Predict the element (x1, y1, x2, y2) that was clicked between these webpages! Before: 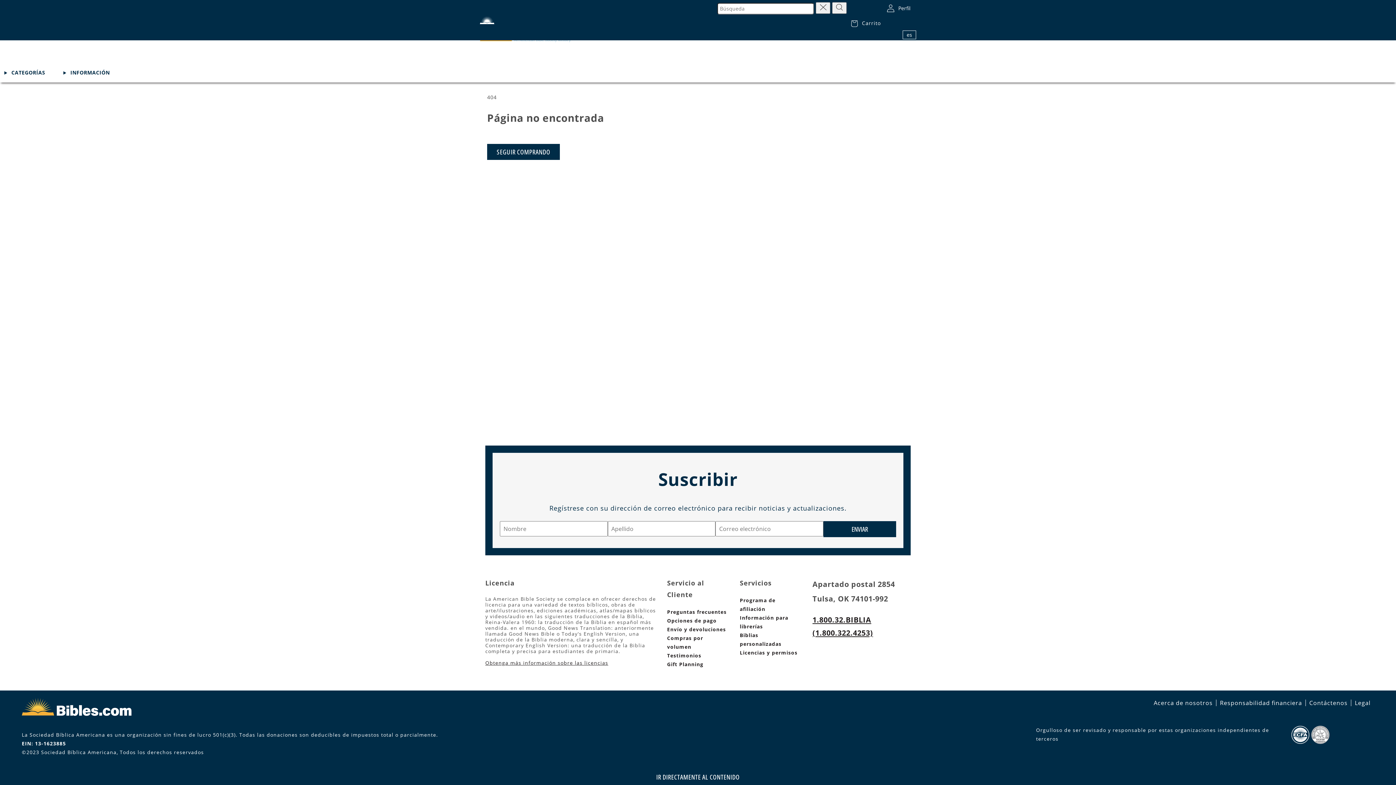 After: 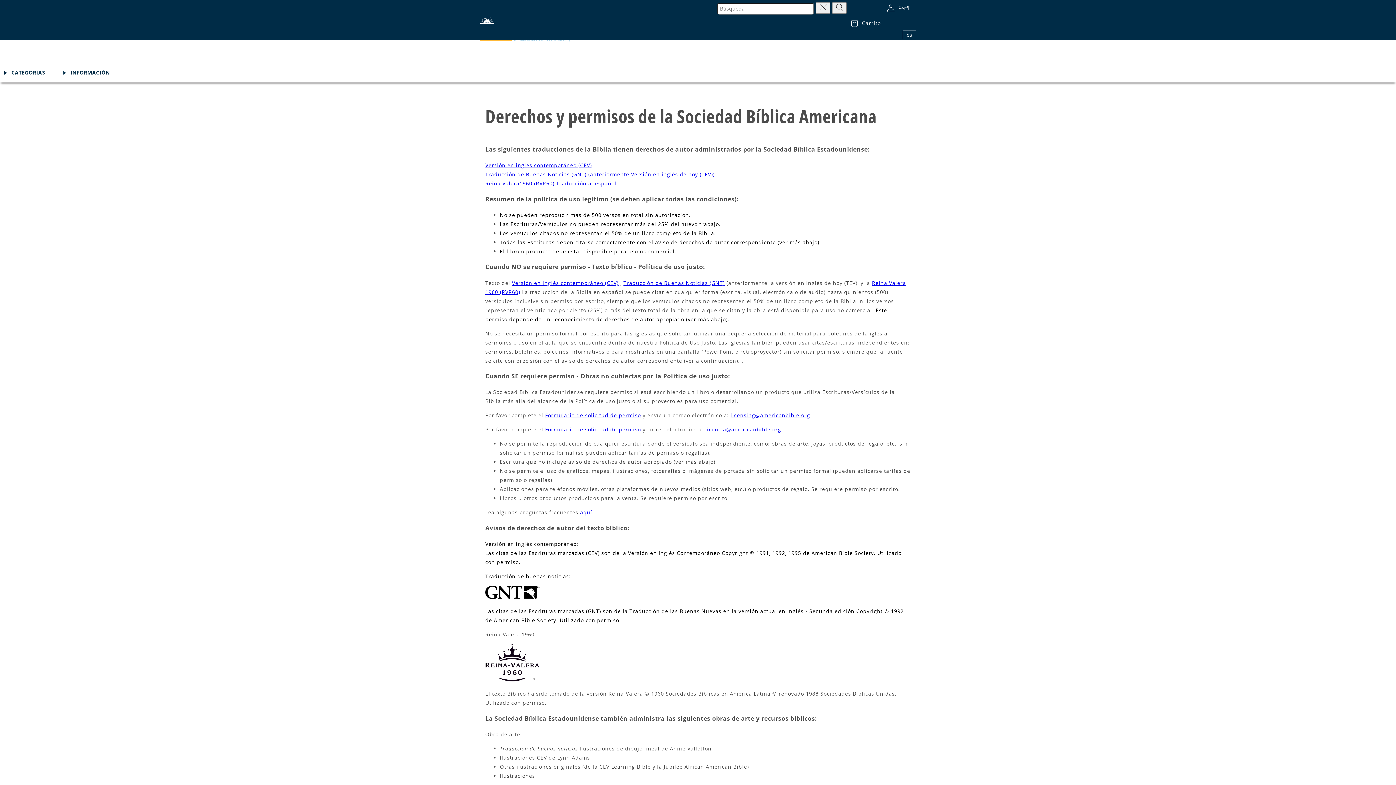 Action: bbox: (485, 659, 608, 666) label: Obtenga más información sobre las licencias